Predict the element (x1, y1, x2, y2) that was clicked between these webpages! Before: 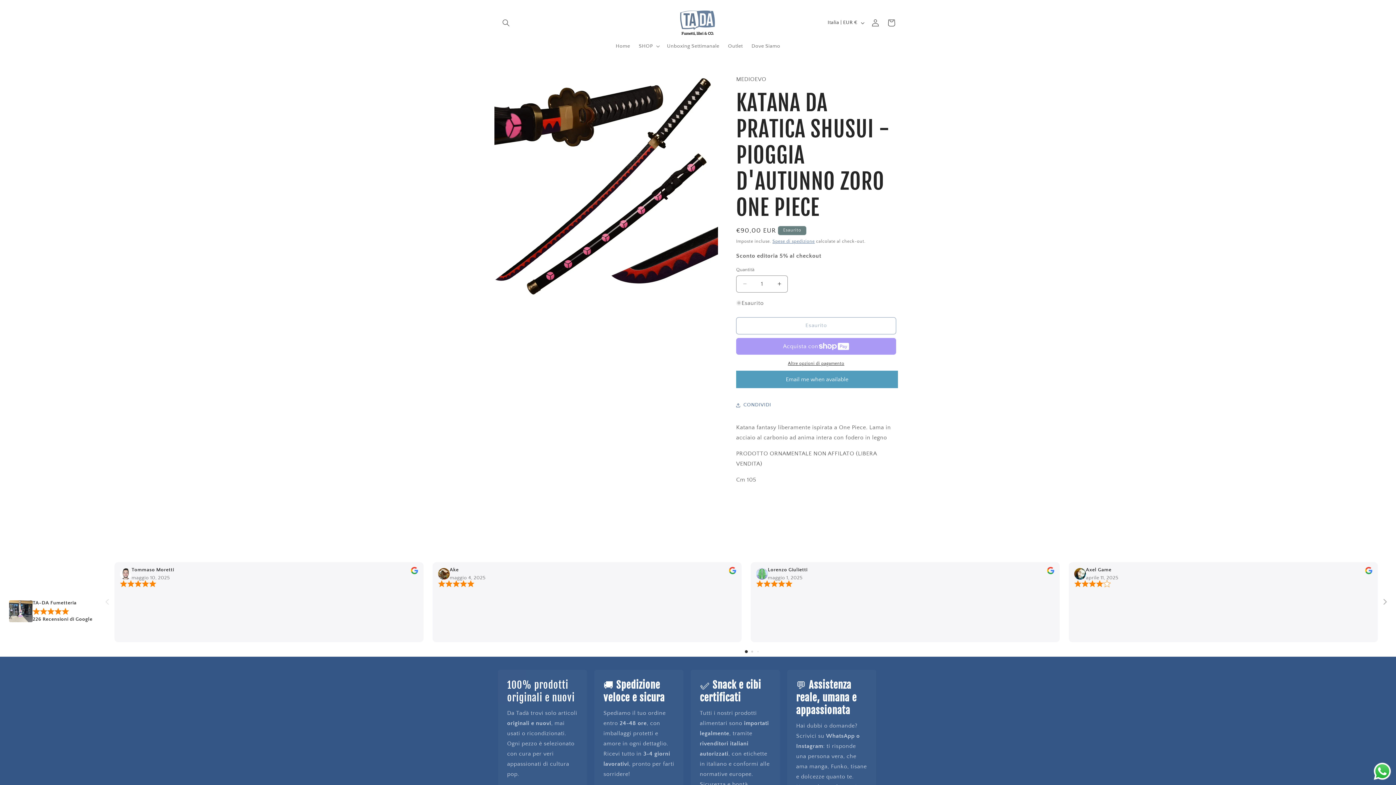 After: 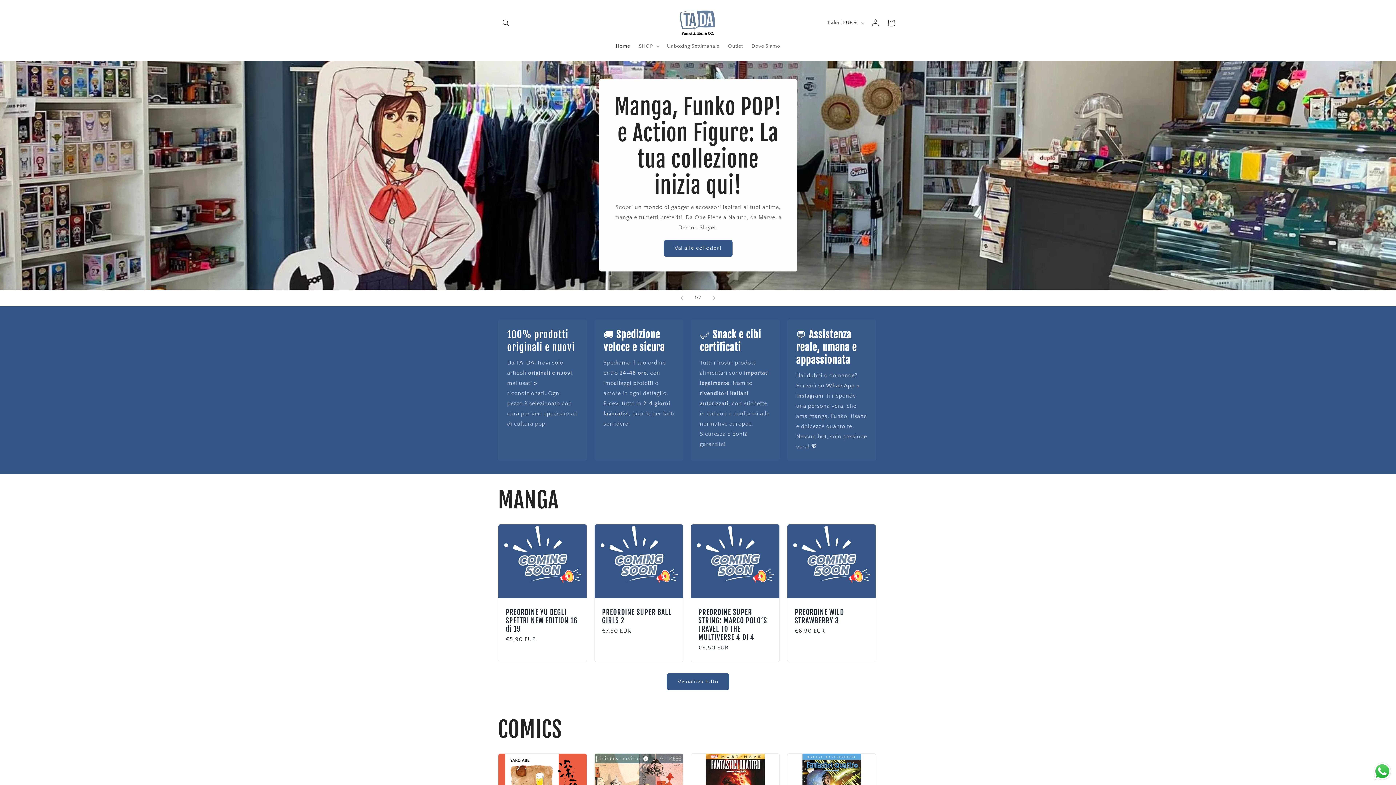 Action: bbox: (677, 7, 719, 38)